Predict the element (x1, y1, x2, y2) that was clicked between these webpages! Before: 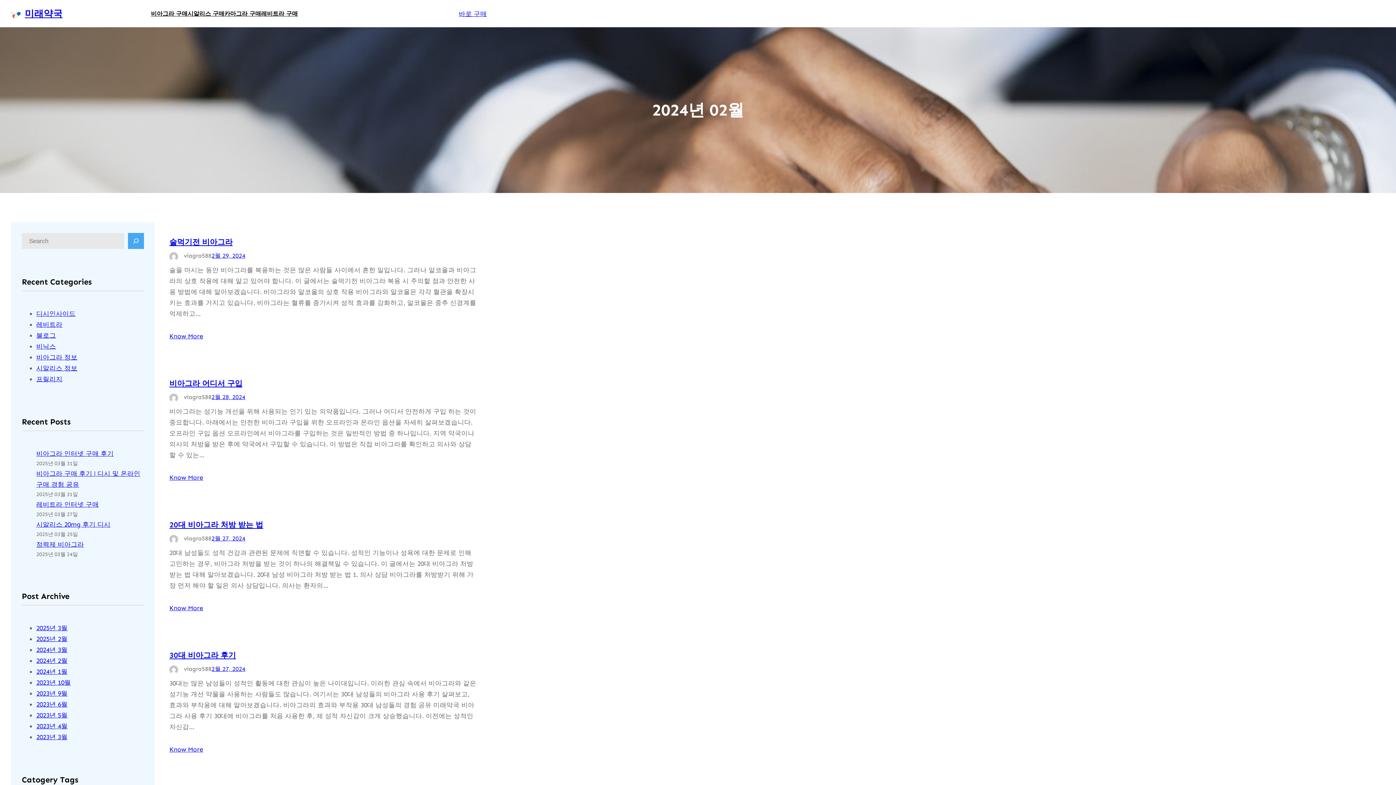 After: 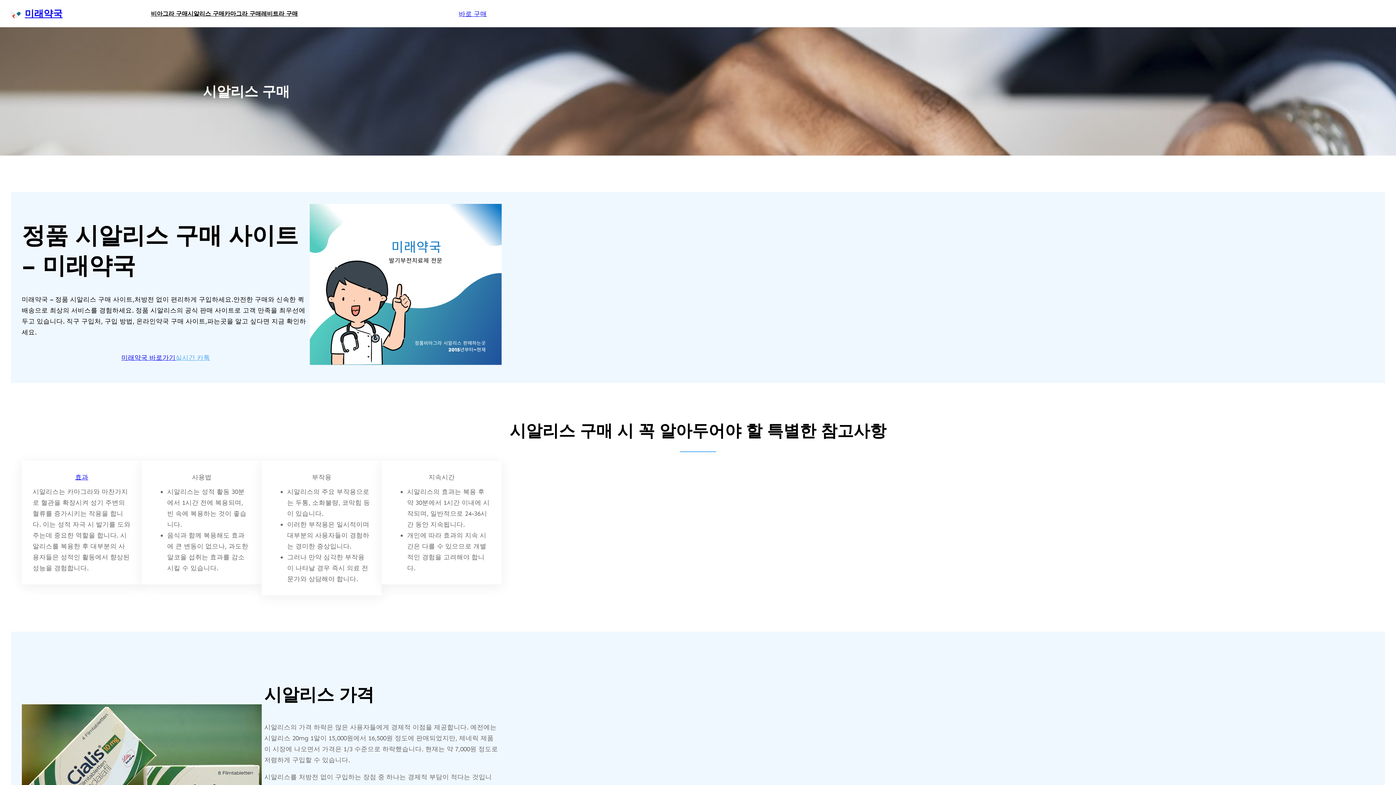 Action: bbox: (187, 8, 224, 18) label: 시알리스 구매